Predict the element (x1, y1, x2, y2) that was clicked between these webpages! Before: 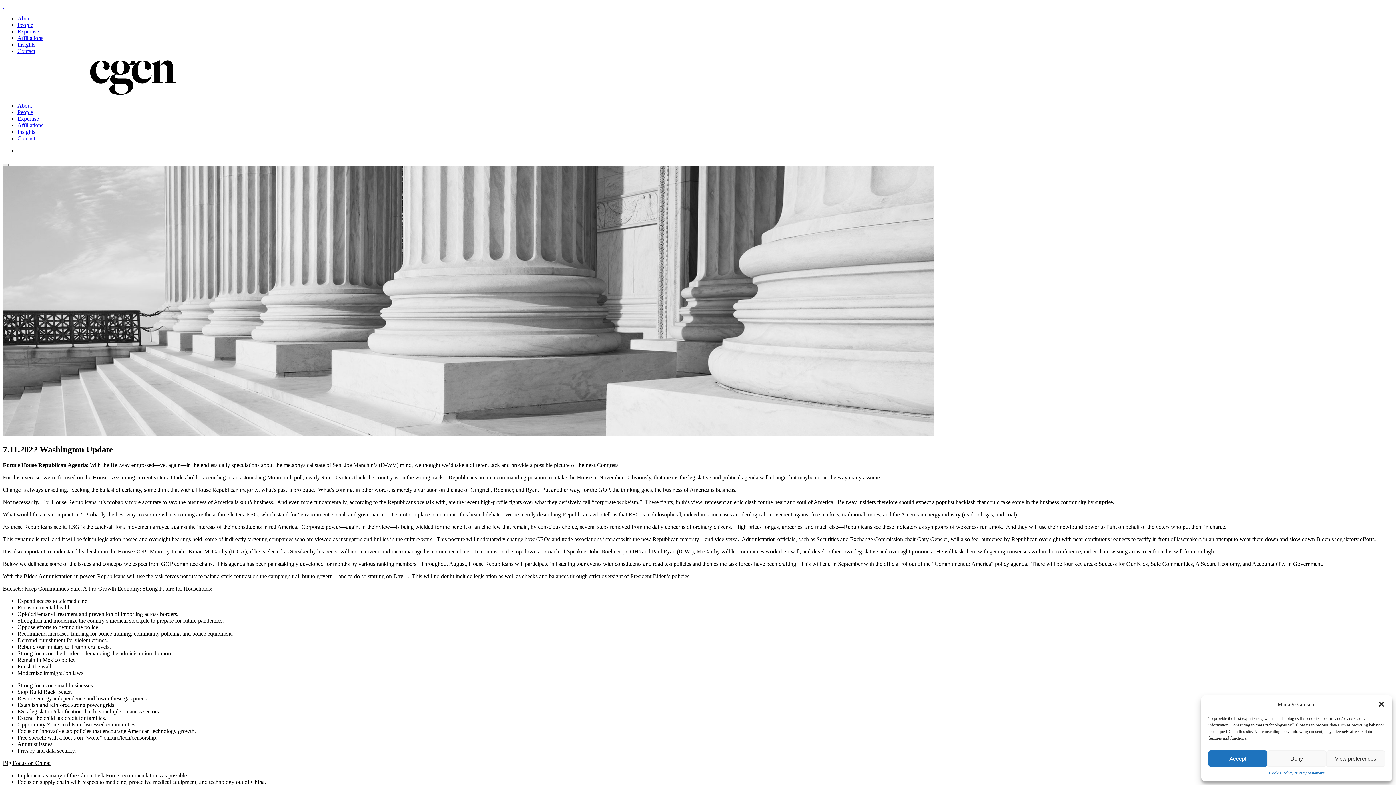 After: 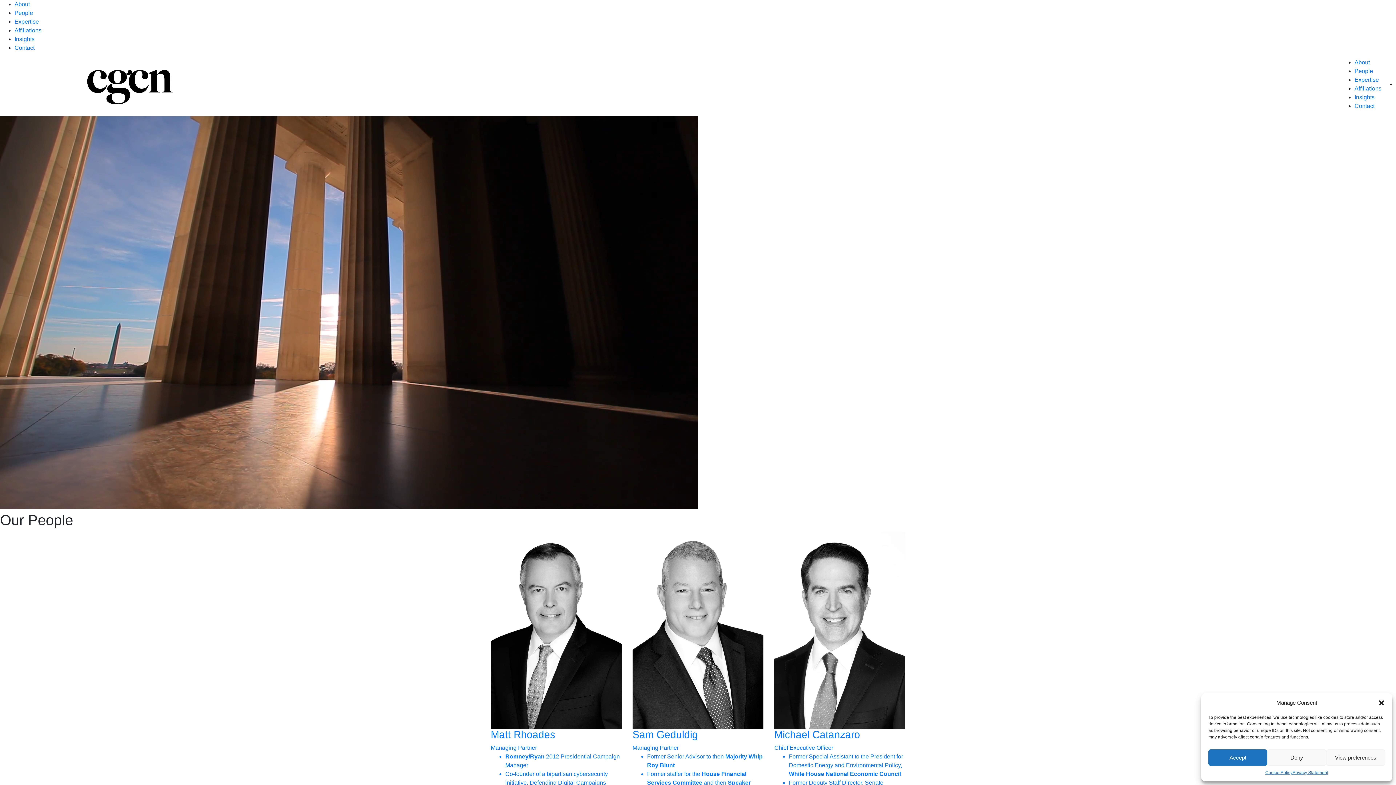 Action: bbox: (17, 21, 33, 28) label: People